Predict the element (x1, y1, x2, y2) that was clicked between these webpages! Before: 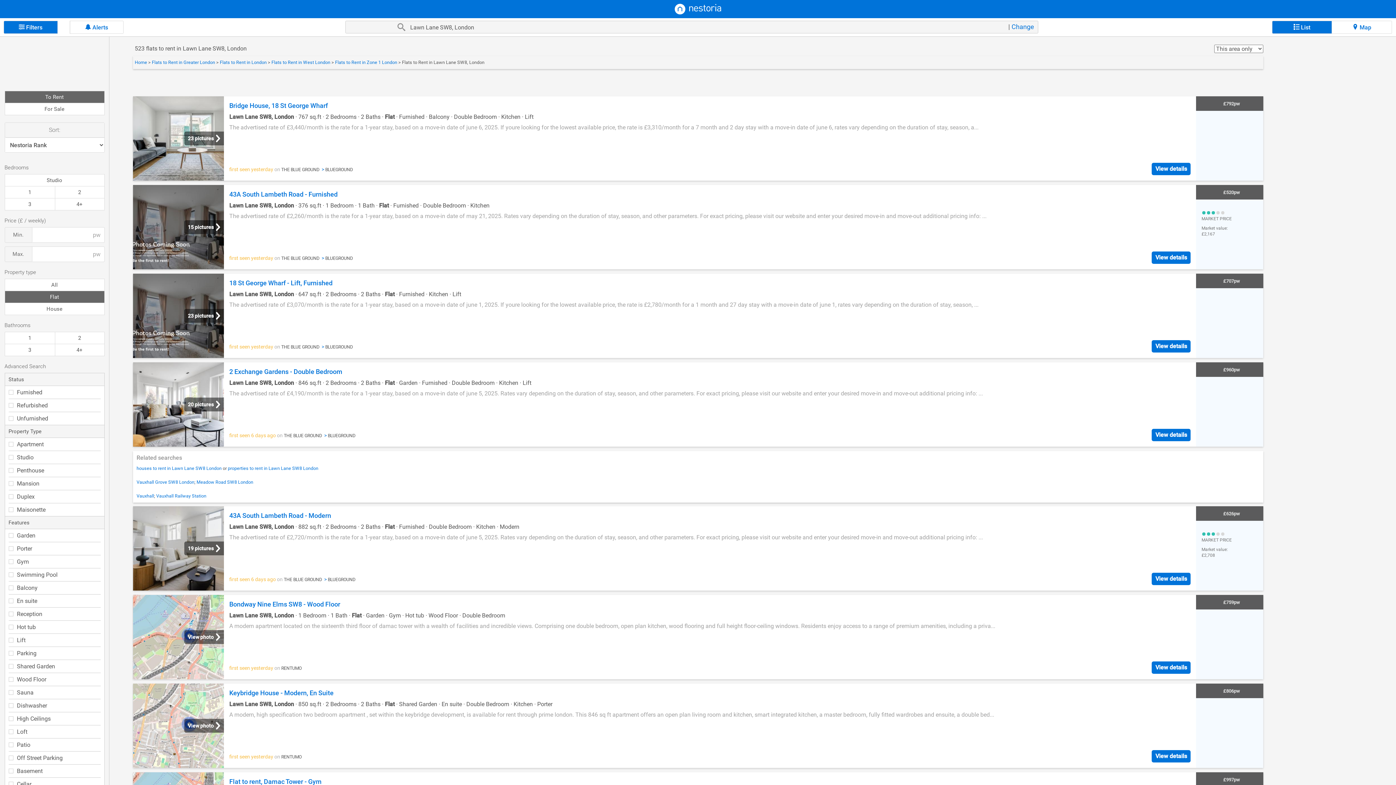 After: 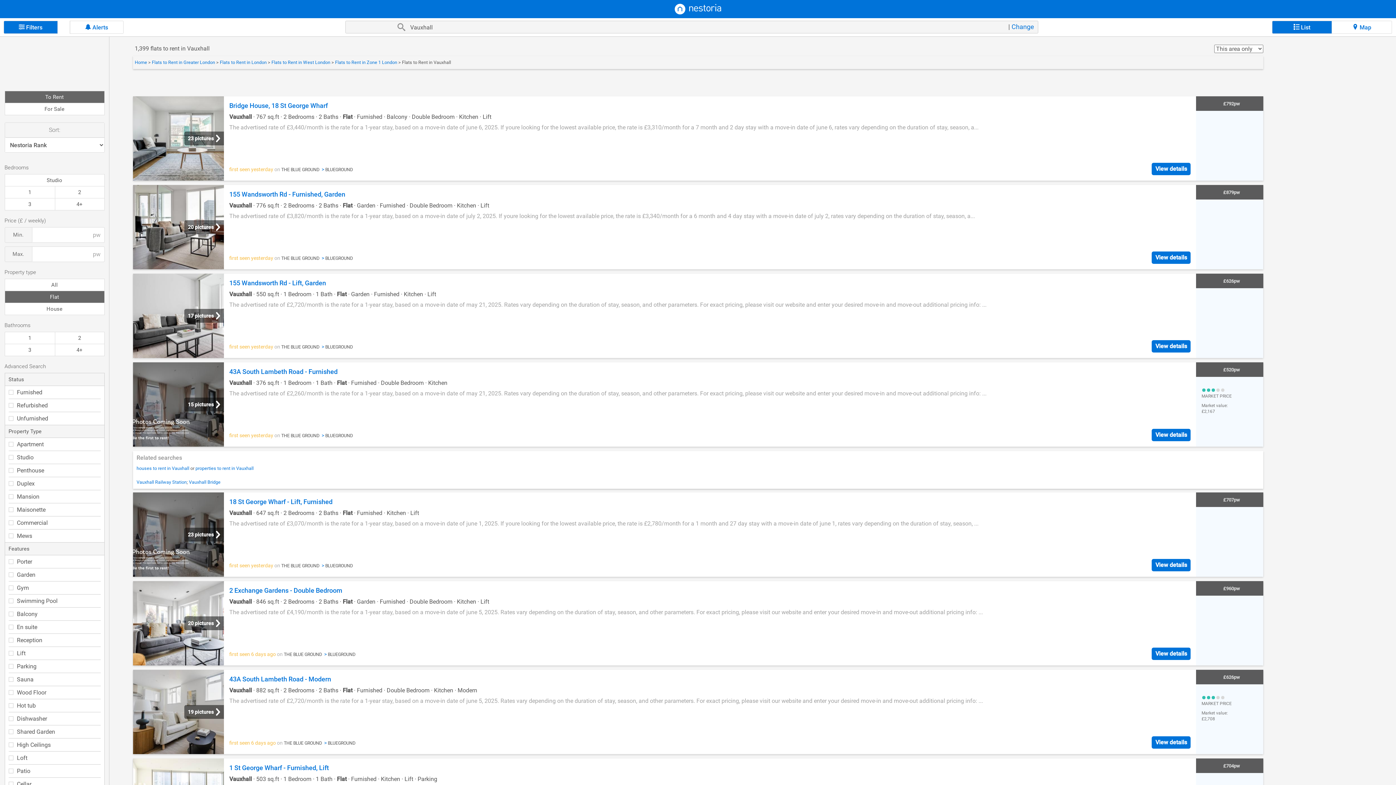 Action: label: Vauxhall bbox: (136, 493, 154, 498)